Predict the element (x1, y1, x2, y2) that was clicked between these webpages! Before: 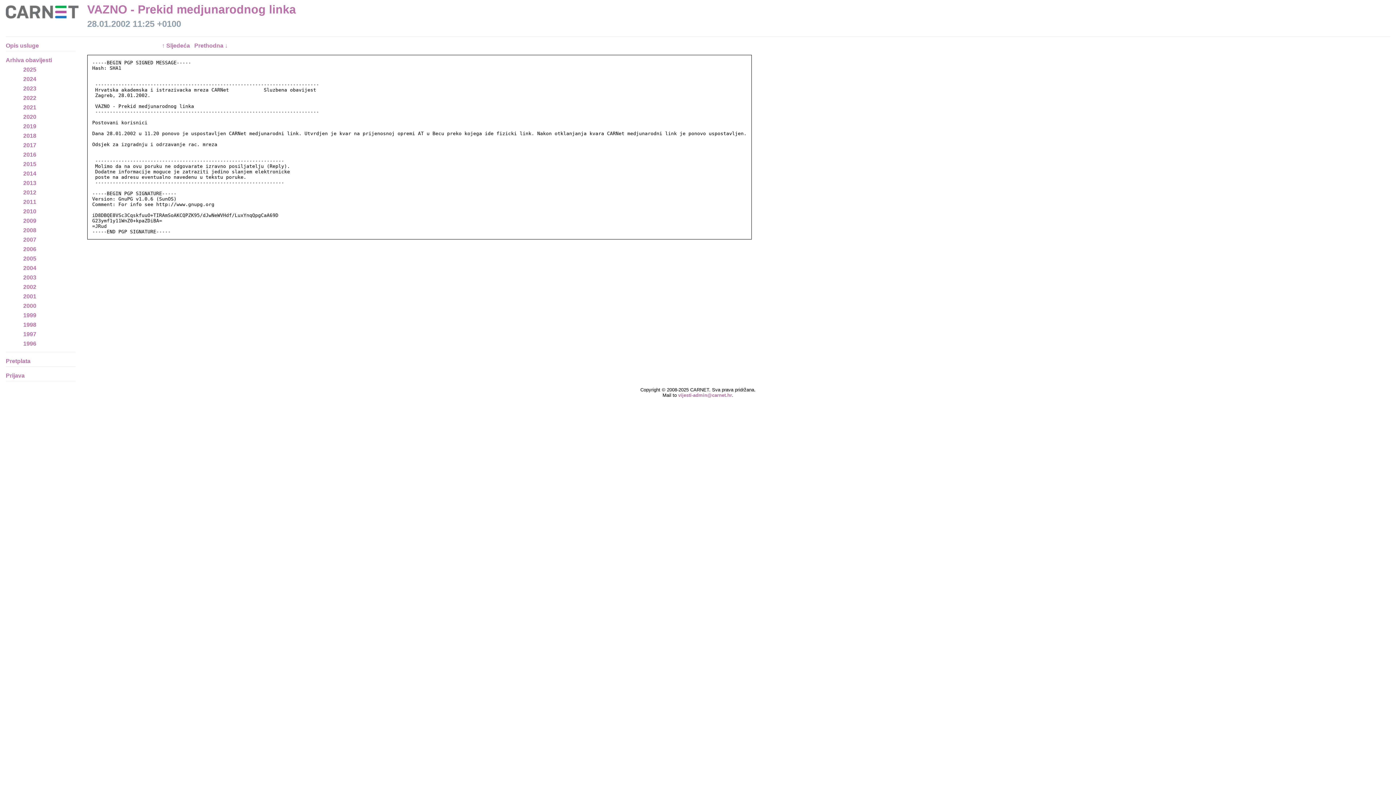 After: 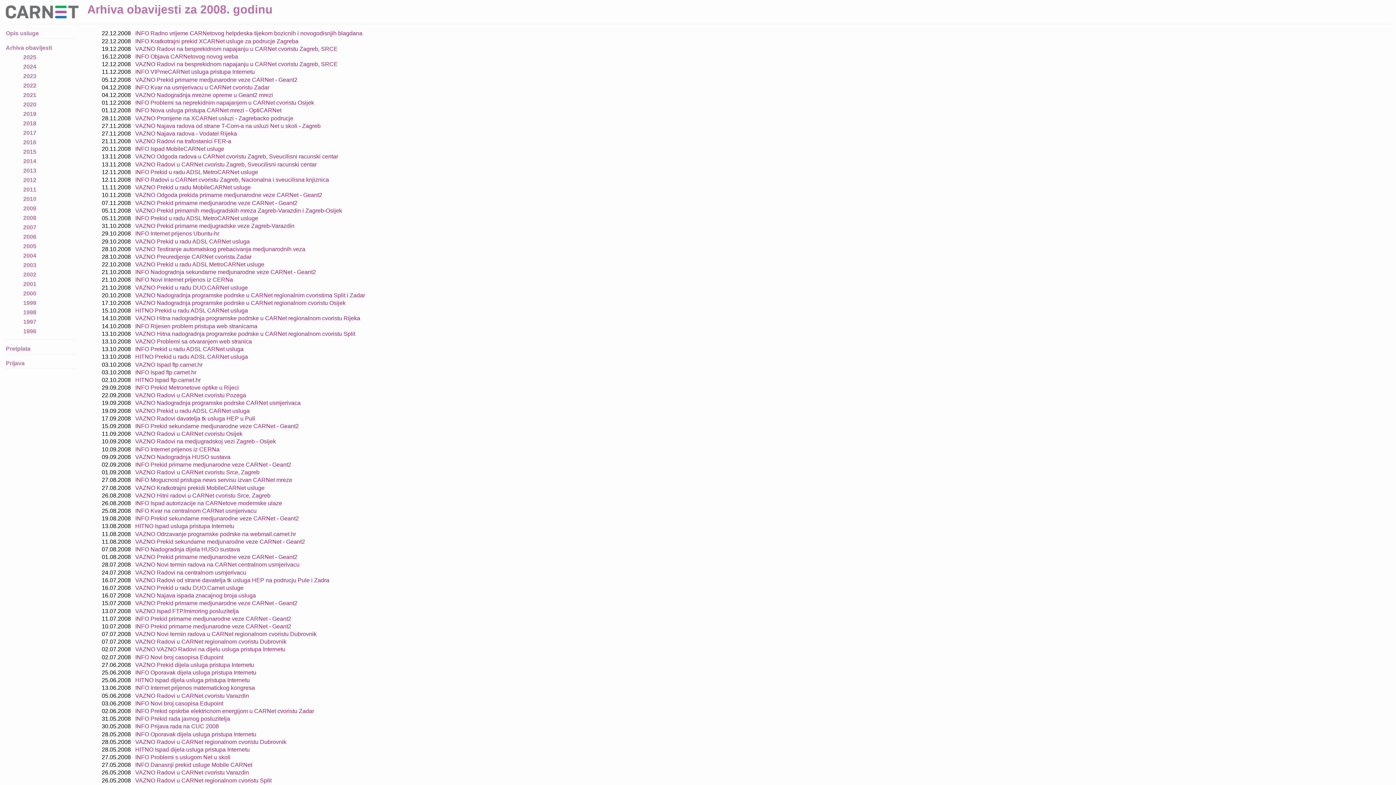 Action: bbox: (23, 227, 36, 233) label: 2008